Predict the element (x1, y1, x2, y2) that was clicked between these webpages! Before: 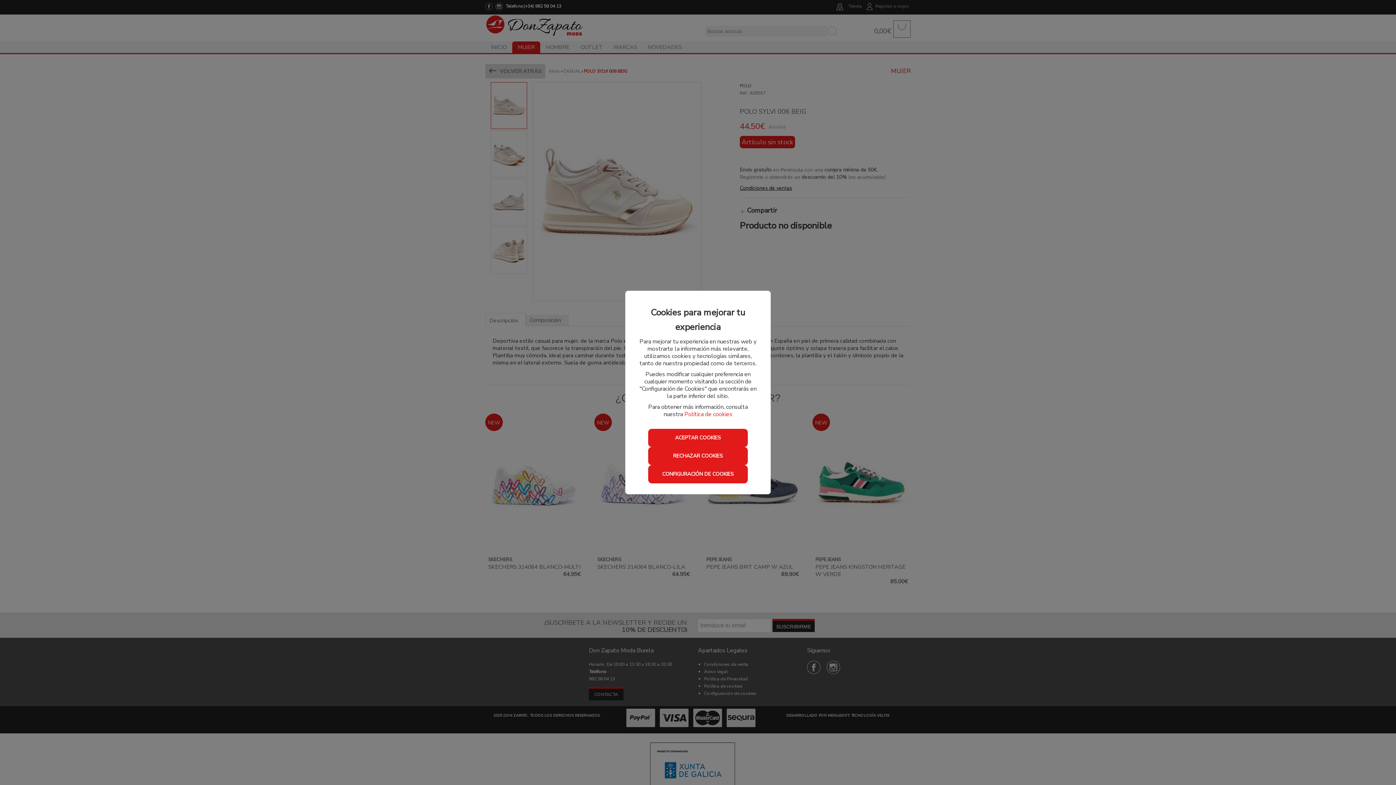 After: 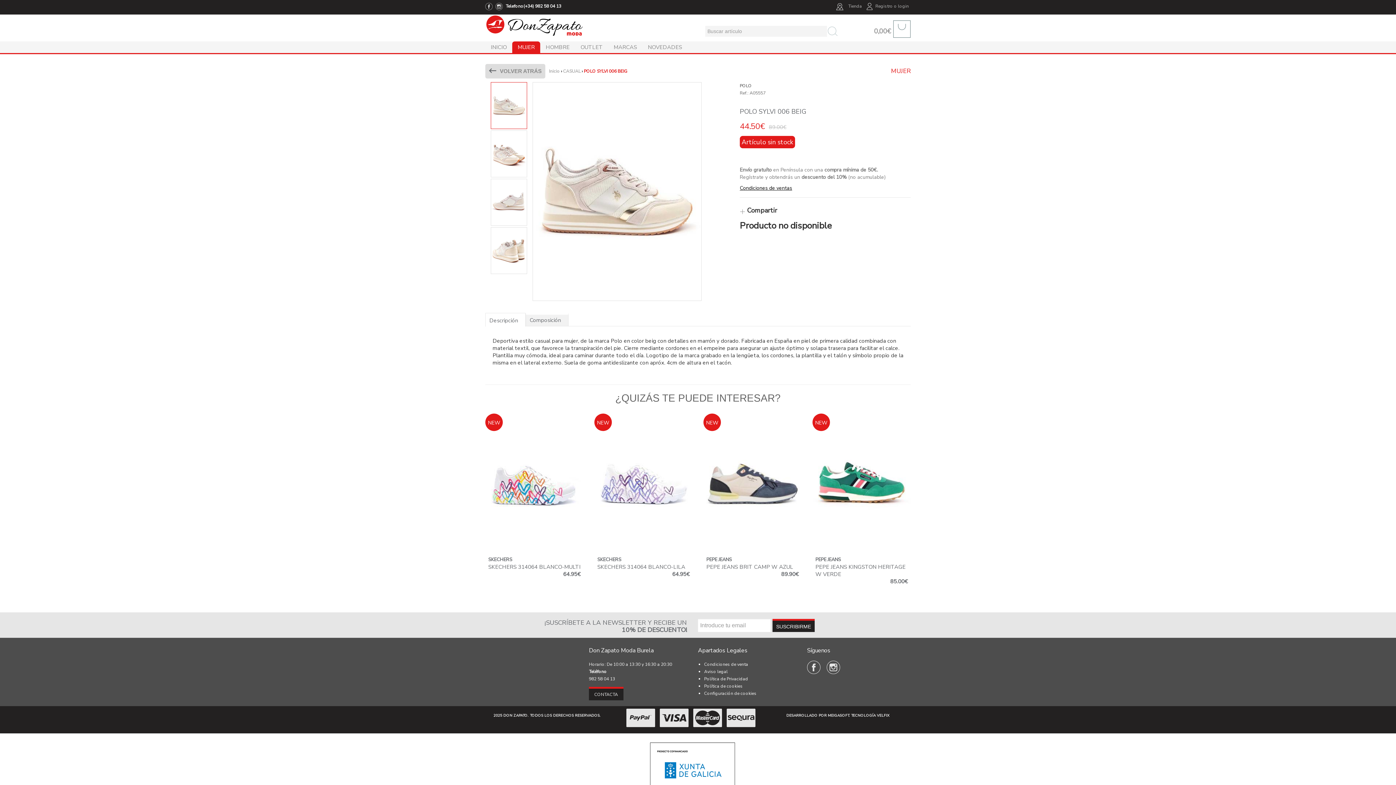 Action: bbox: (648, 447, 747, 465) label: RECHAZAR COOKIES